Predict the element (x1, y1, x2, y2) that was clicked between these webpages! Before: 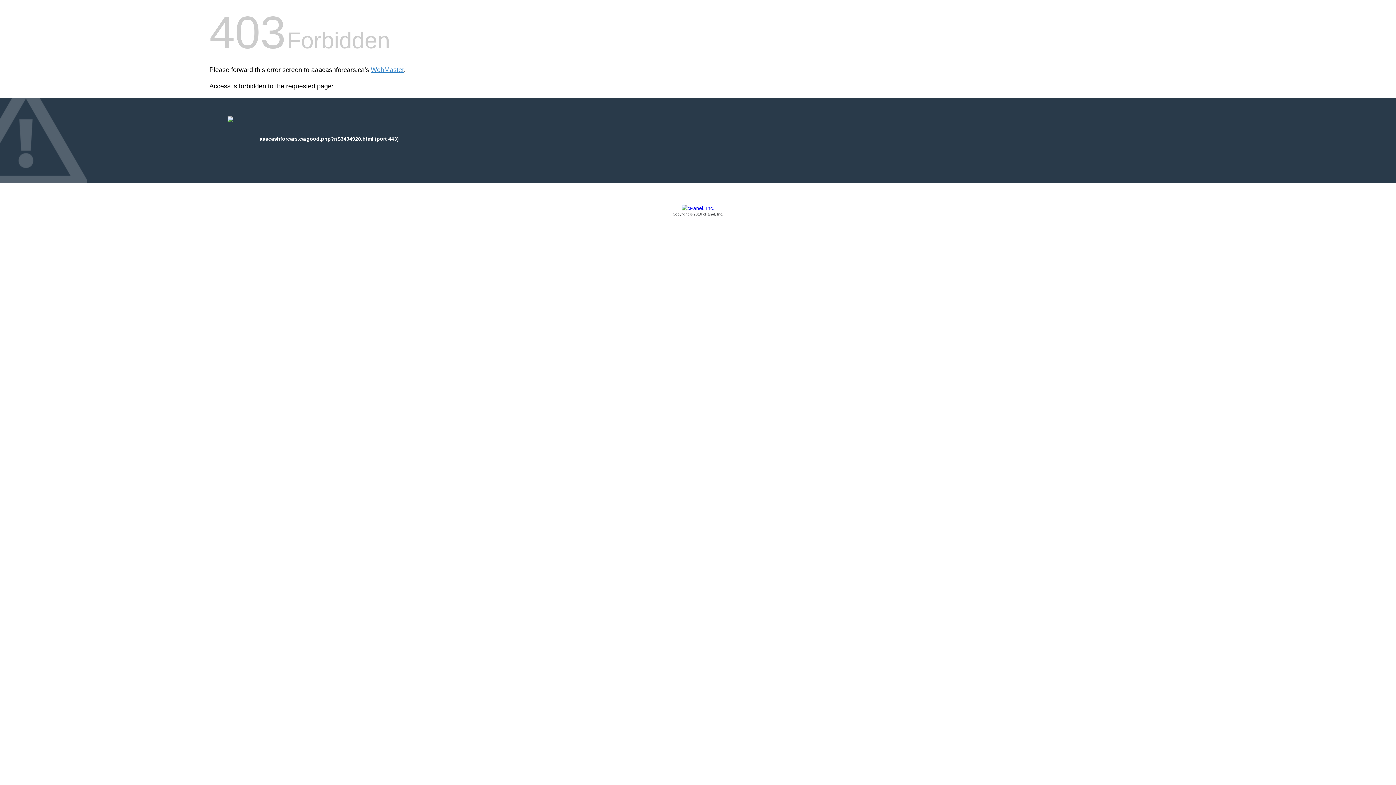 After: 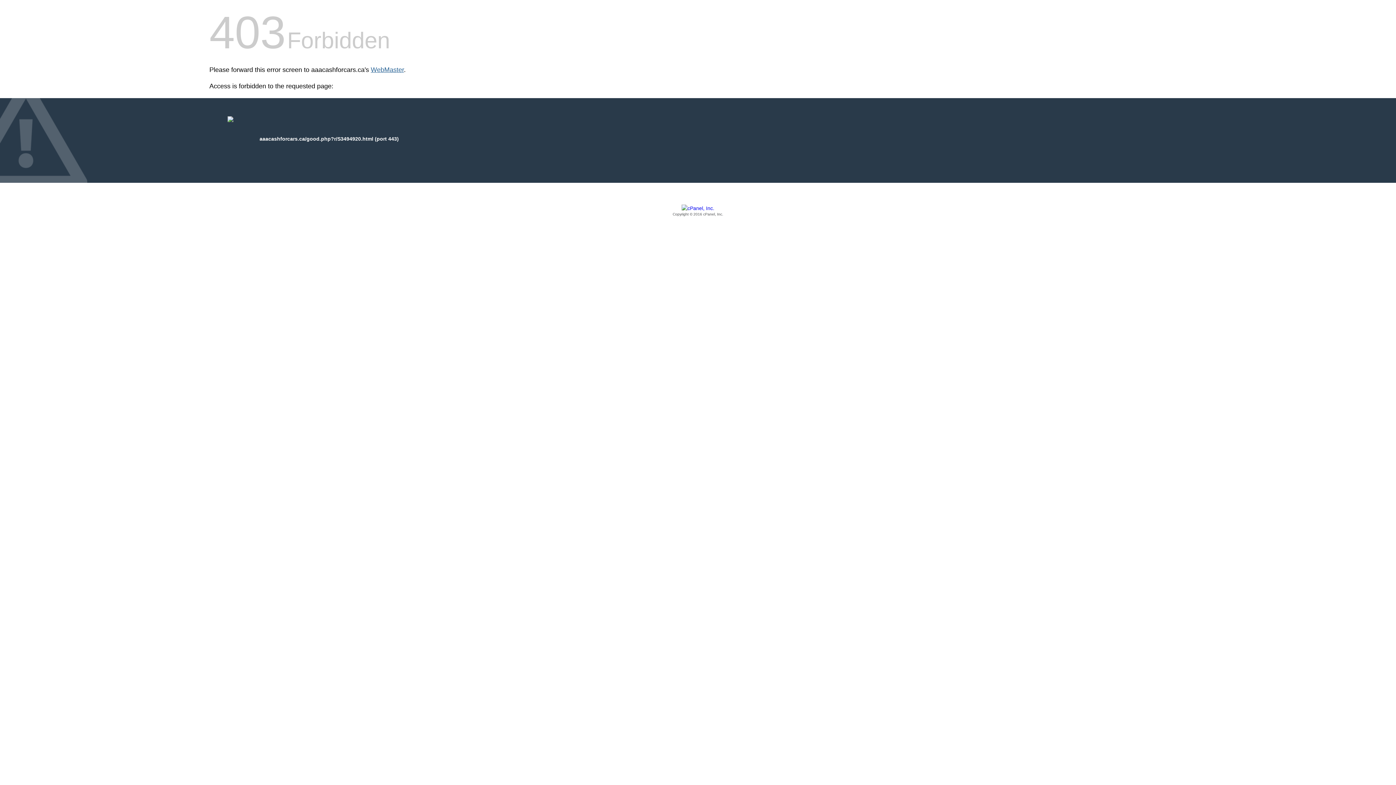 Action: label: WebMaster bbox: (370, 66, 404, 73)